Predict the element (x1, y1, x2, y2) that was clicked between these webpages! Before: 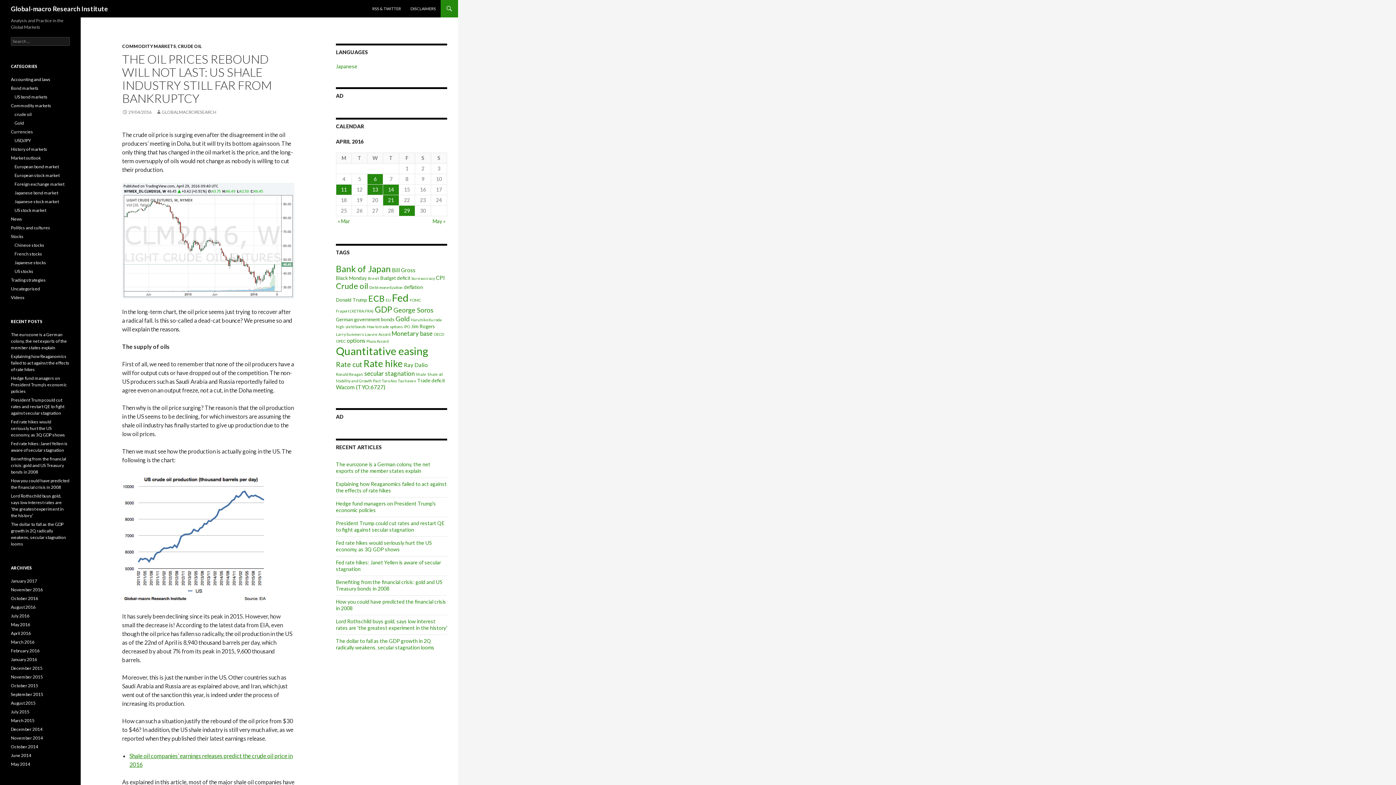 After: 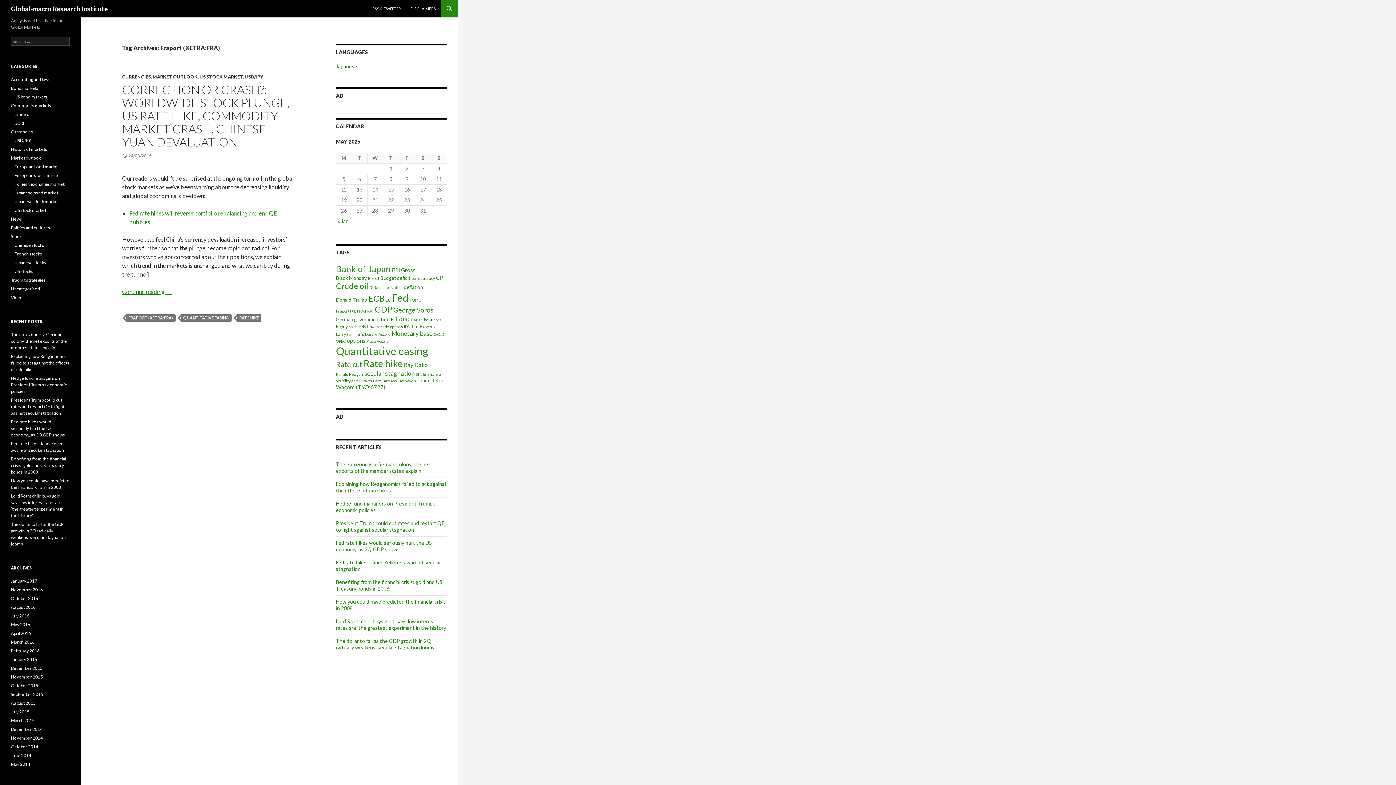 Action: bbox: (336, 308, 373, 313) label: Fraport (XETRA:FRA) (1 item)